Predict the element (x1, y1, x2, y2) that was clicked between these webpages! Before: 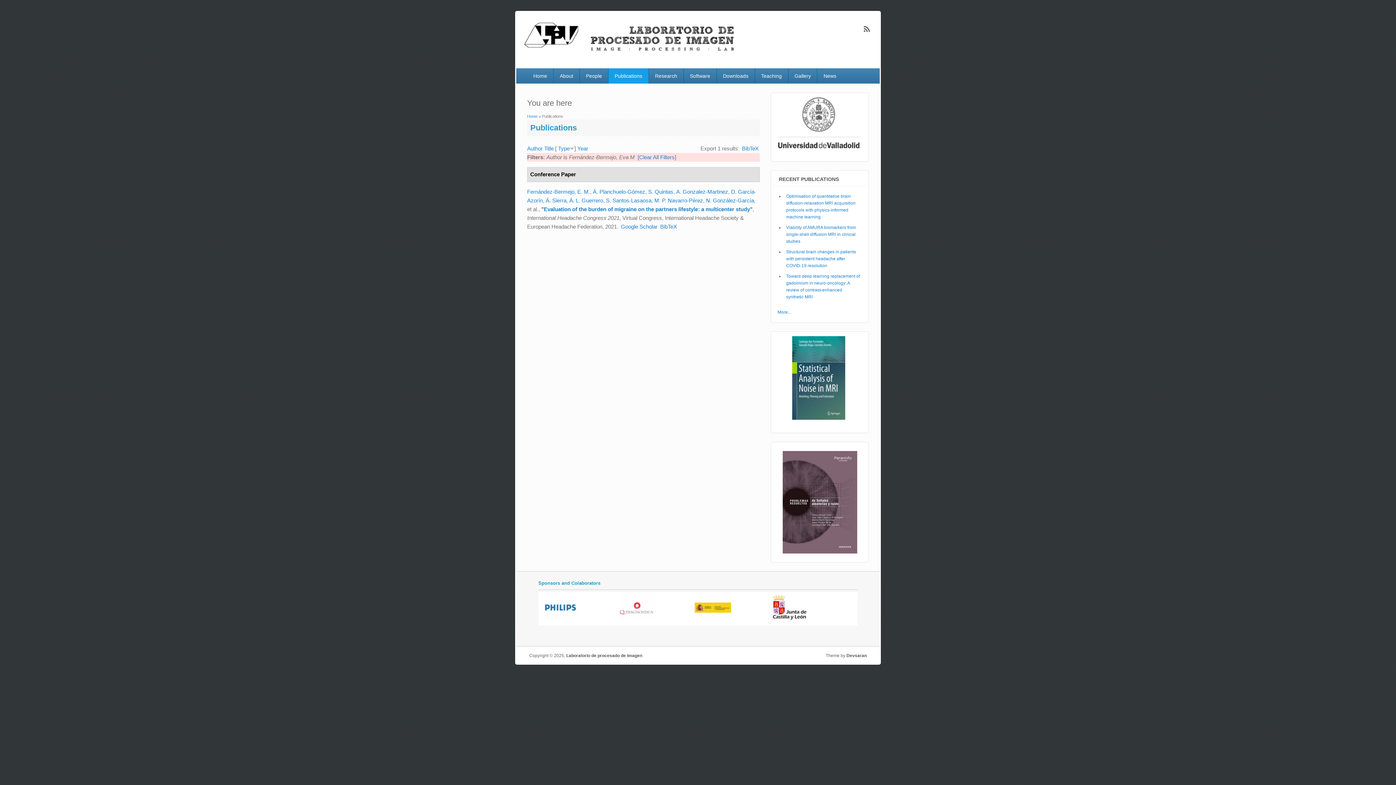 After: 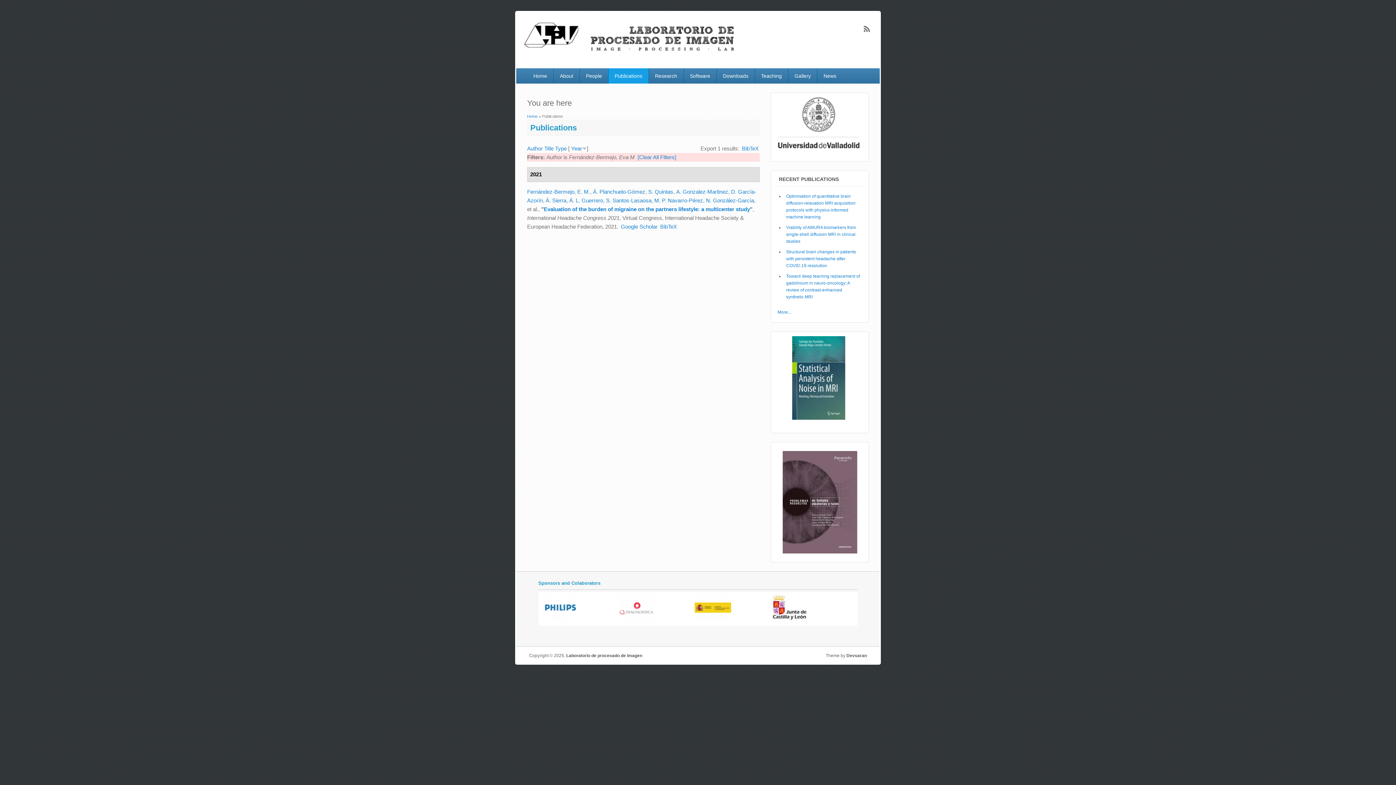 Action: label: Year bbox: (577, 145, 588, 151)